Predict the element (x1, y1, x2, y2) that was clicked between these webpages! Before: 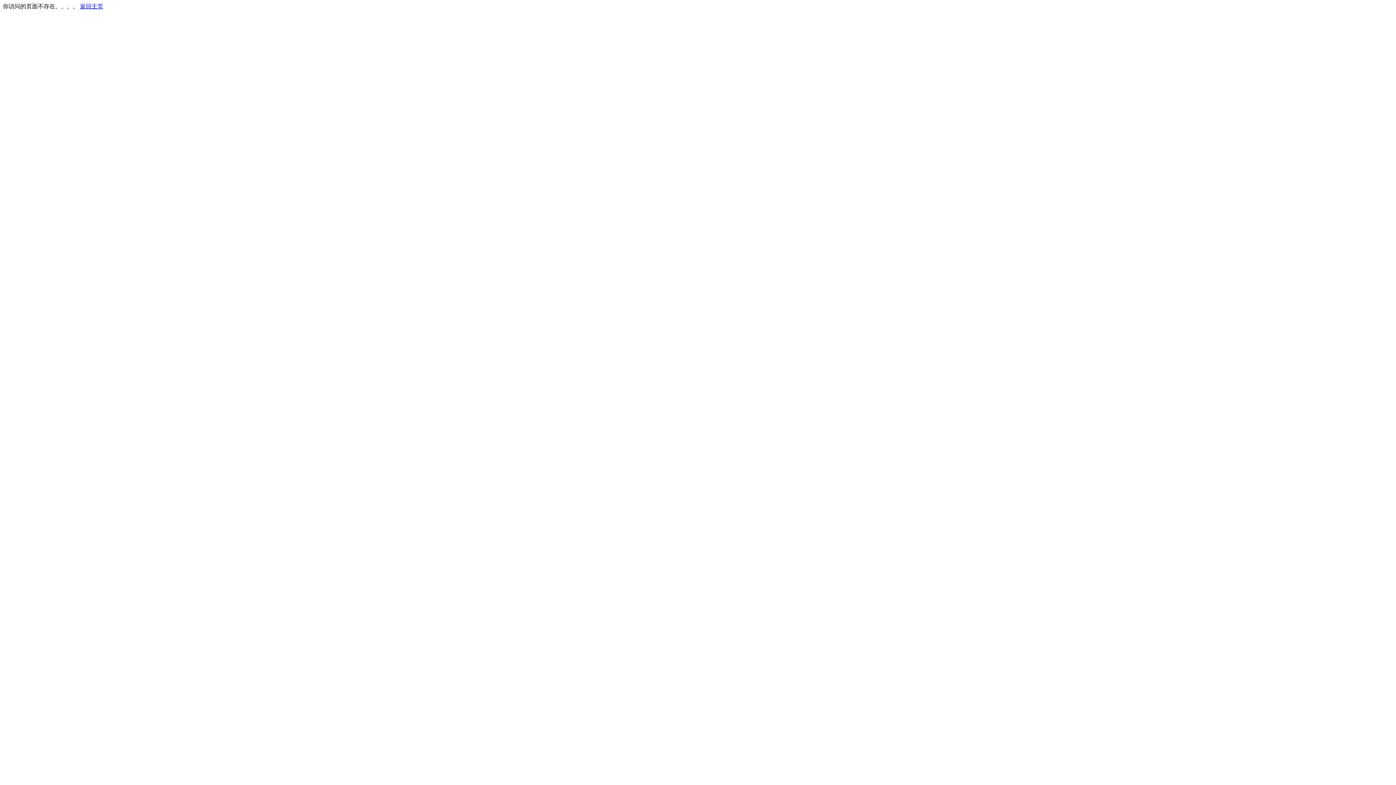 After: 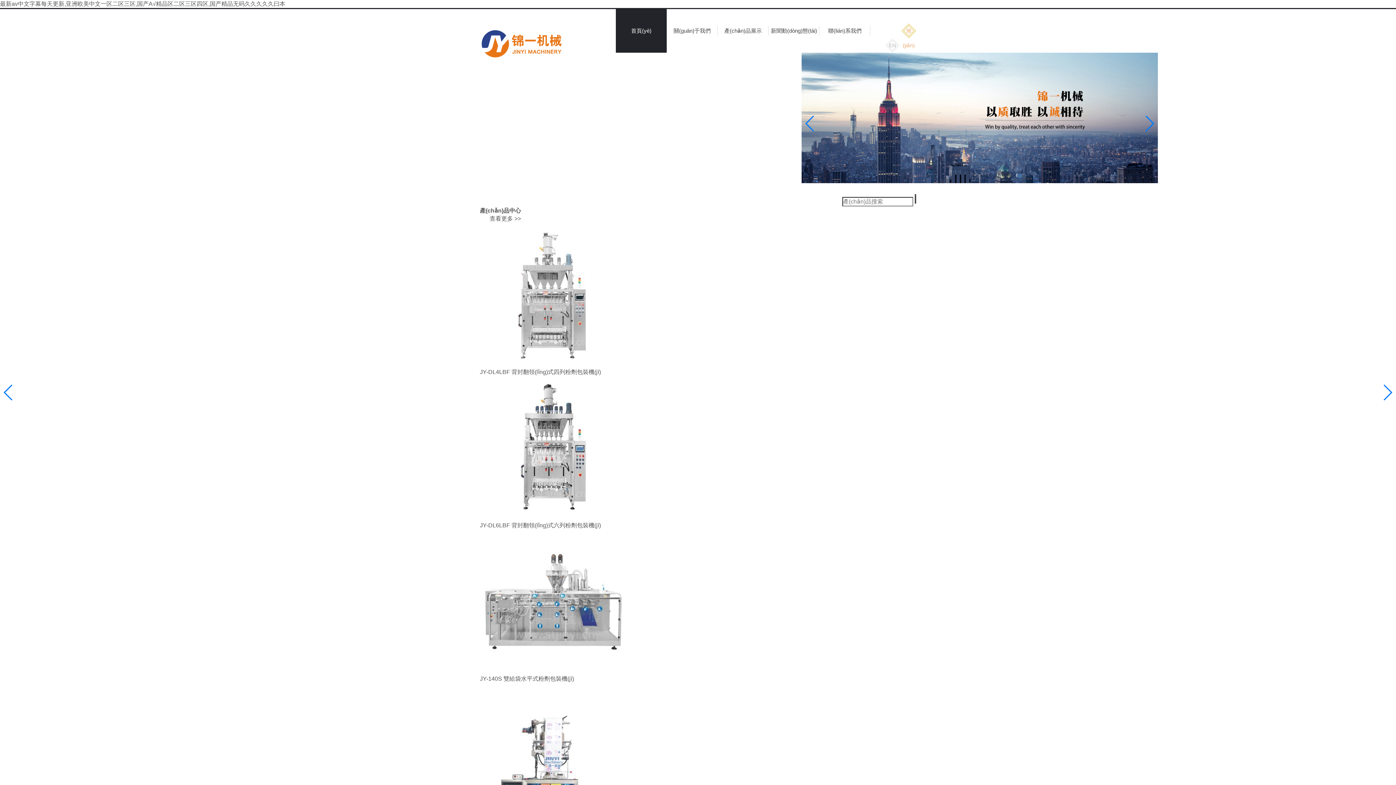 Action: bbox: (80, 3, 103, 9) label: 返回主页